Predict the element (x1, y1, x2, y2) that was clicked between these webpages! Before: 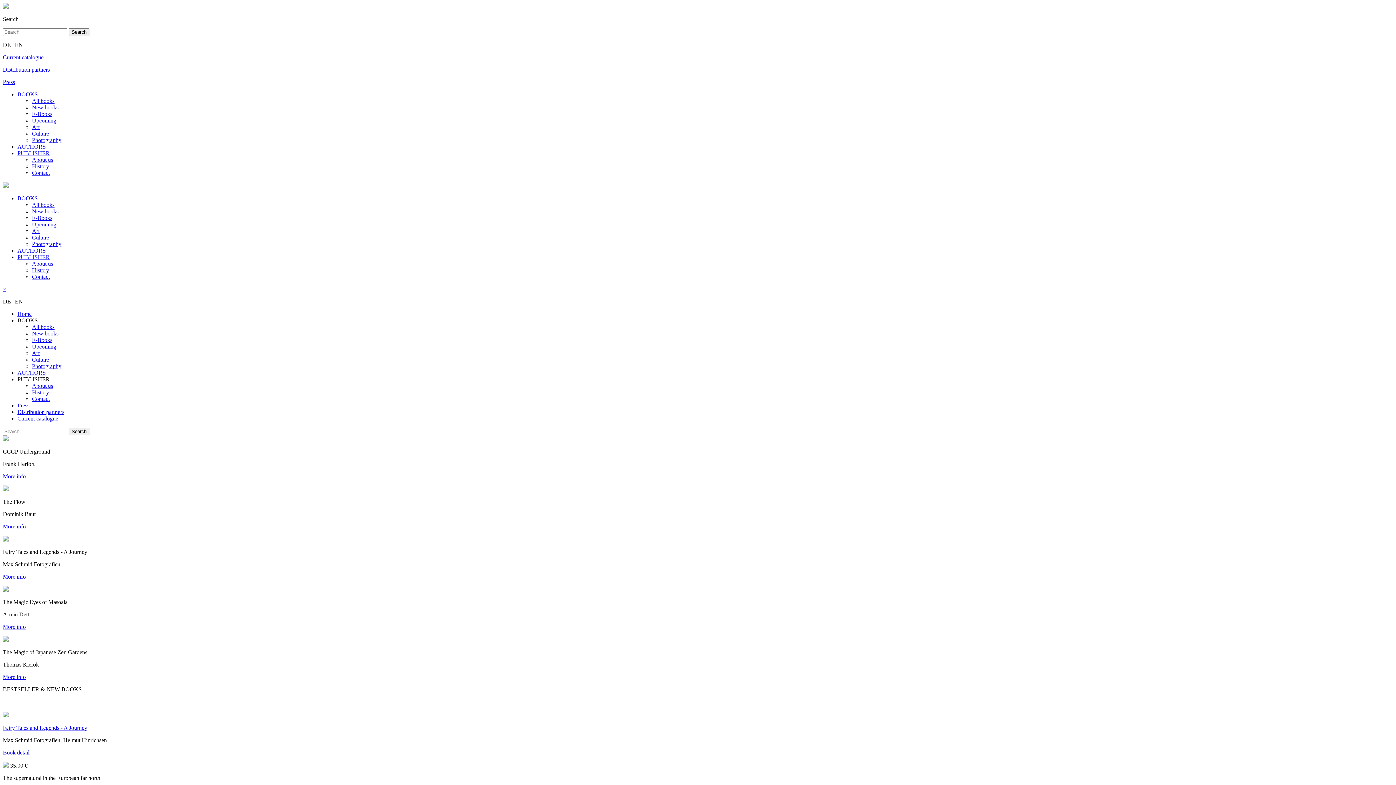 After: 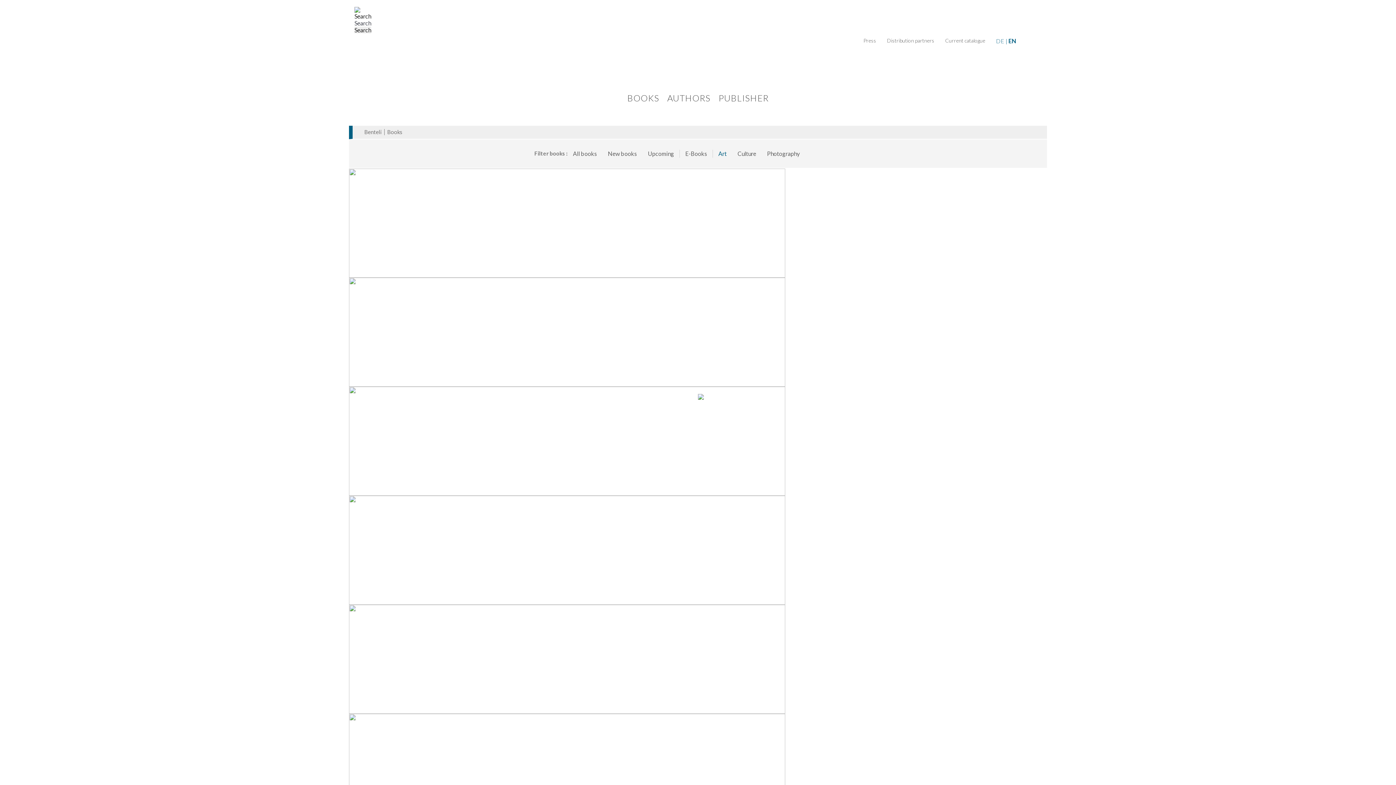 Action: label: Art bbox: (32, 350, 39, 356)